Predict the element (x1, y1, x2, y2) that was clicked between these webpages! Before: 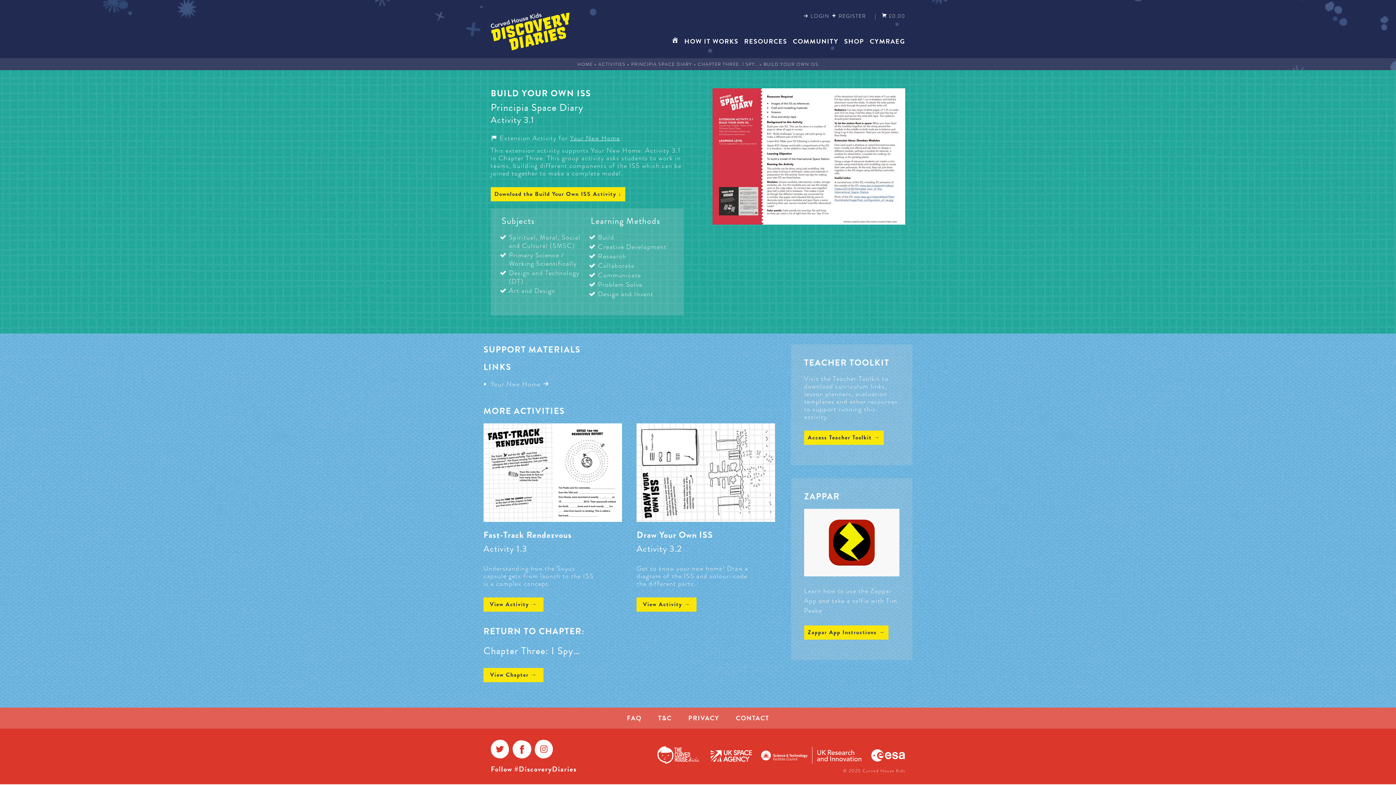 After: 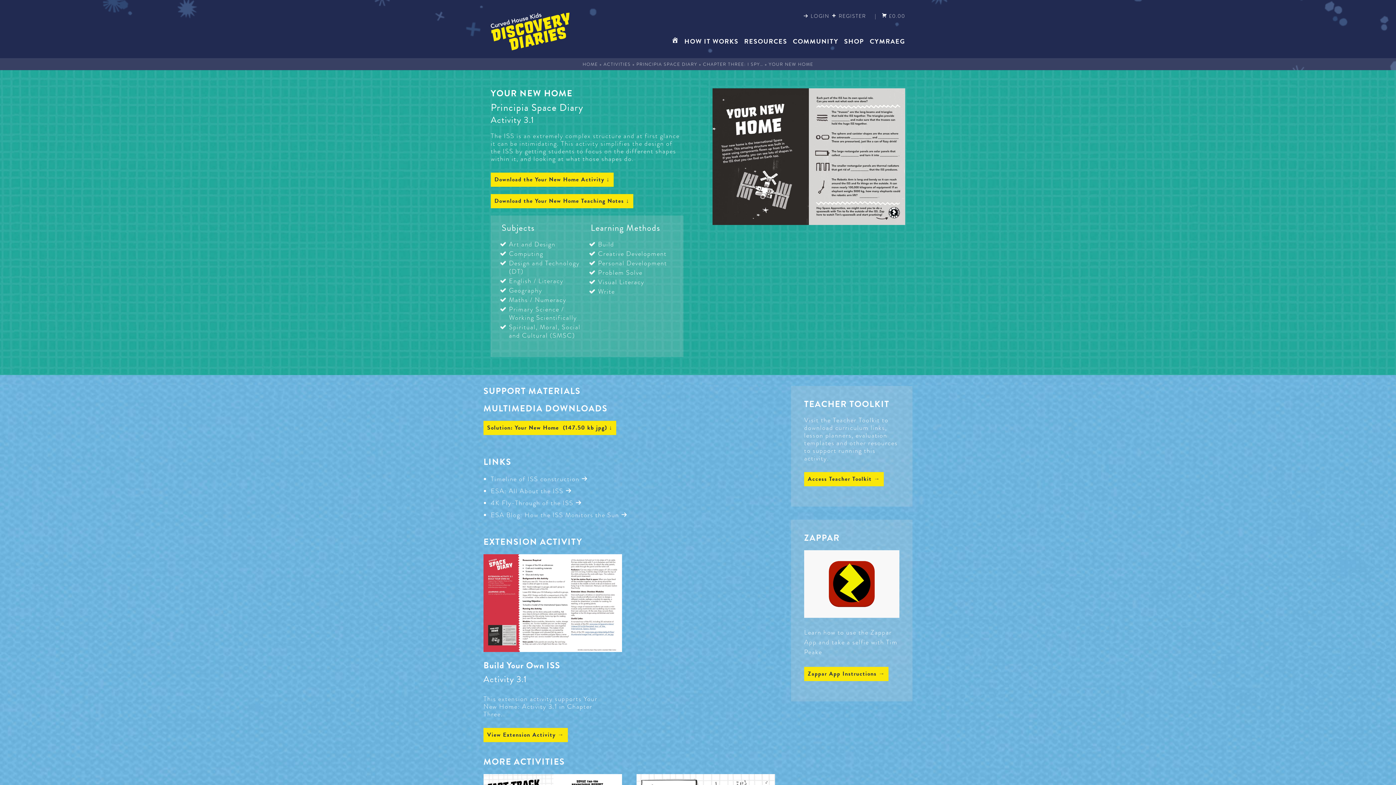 Action: bbox: (570, 133, 620, 142) label: Your New Home